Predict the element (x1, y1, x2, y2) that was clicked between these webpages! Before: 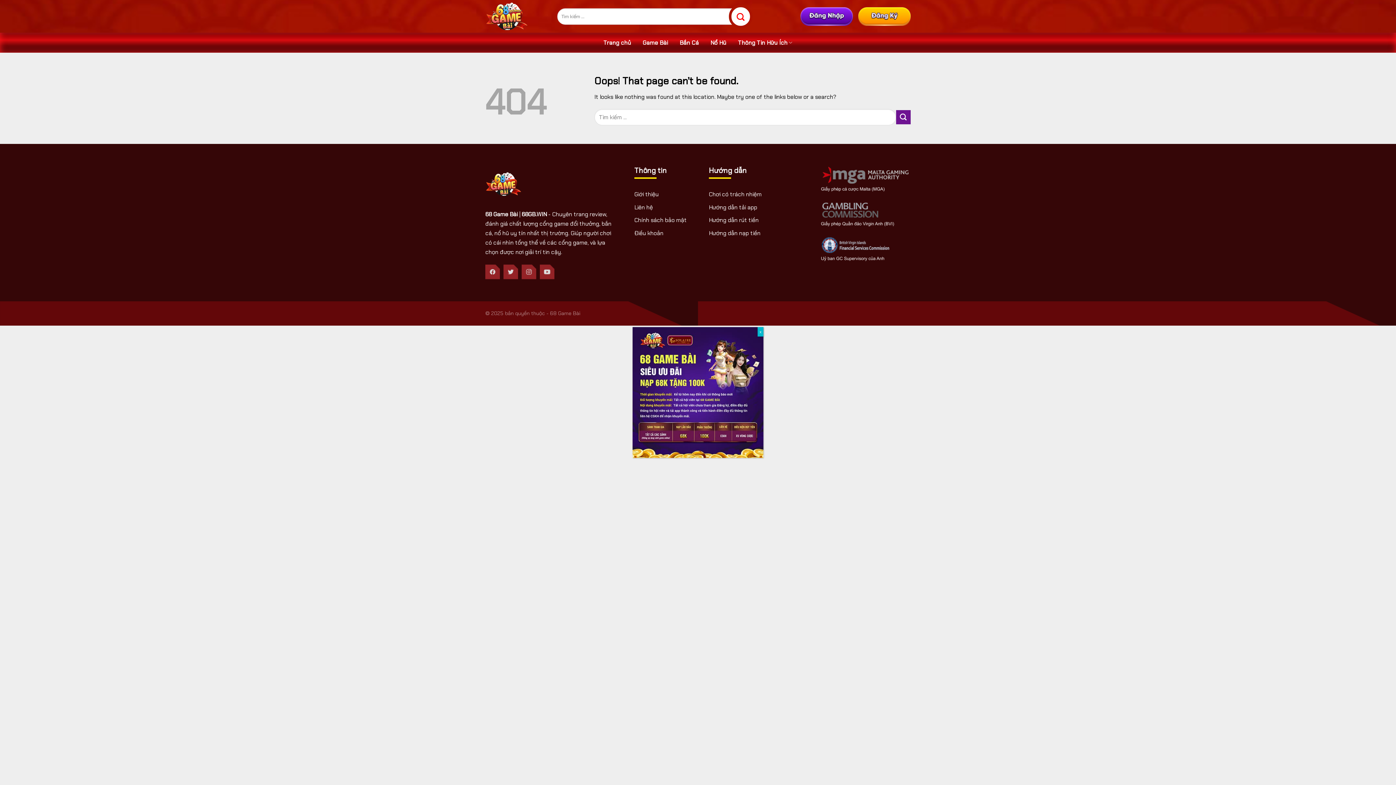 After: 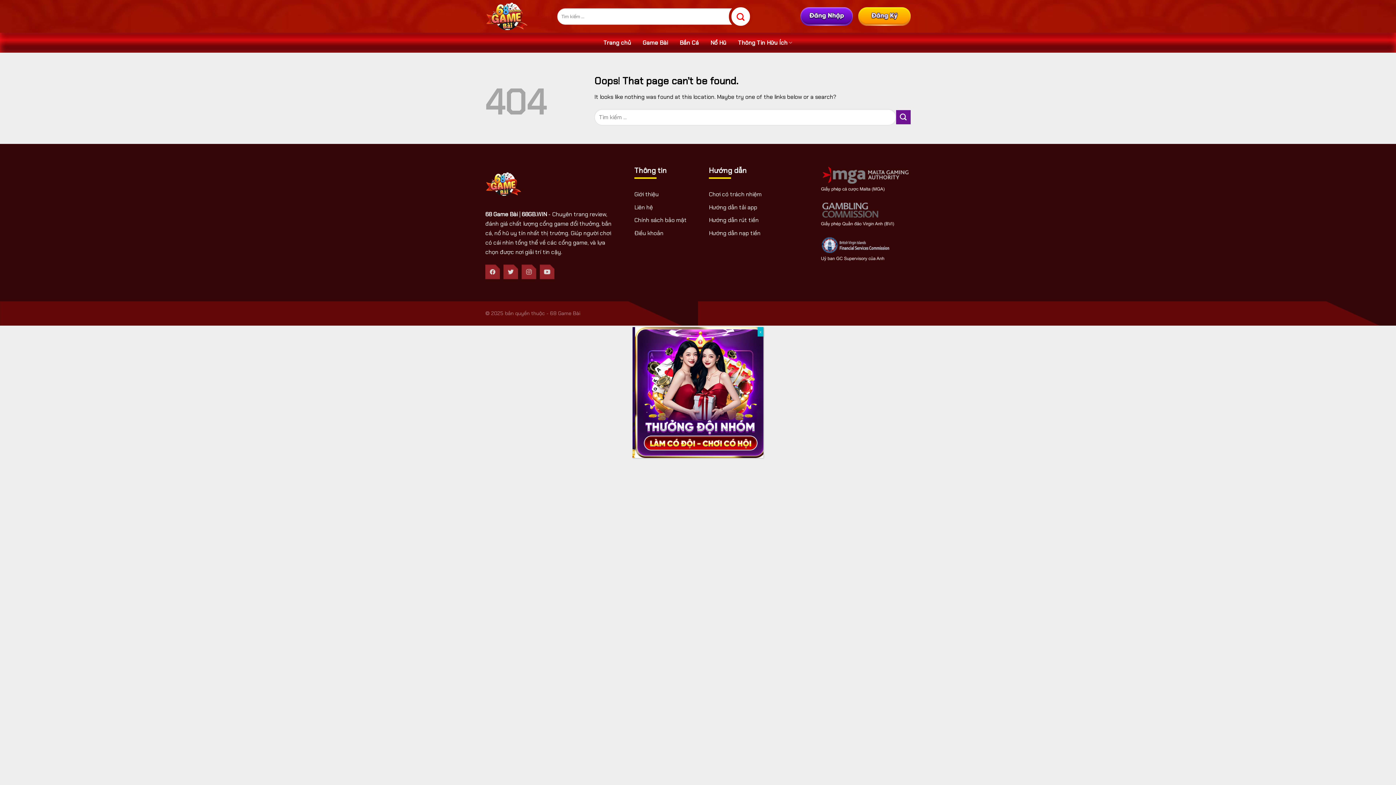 Action: bbox: (800, 3, 853, 29)